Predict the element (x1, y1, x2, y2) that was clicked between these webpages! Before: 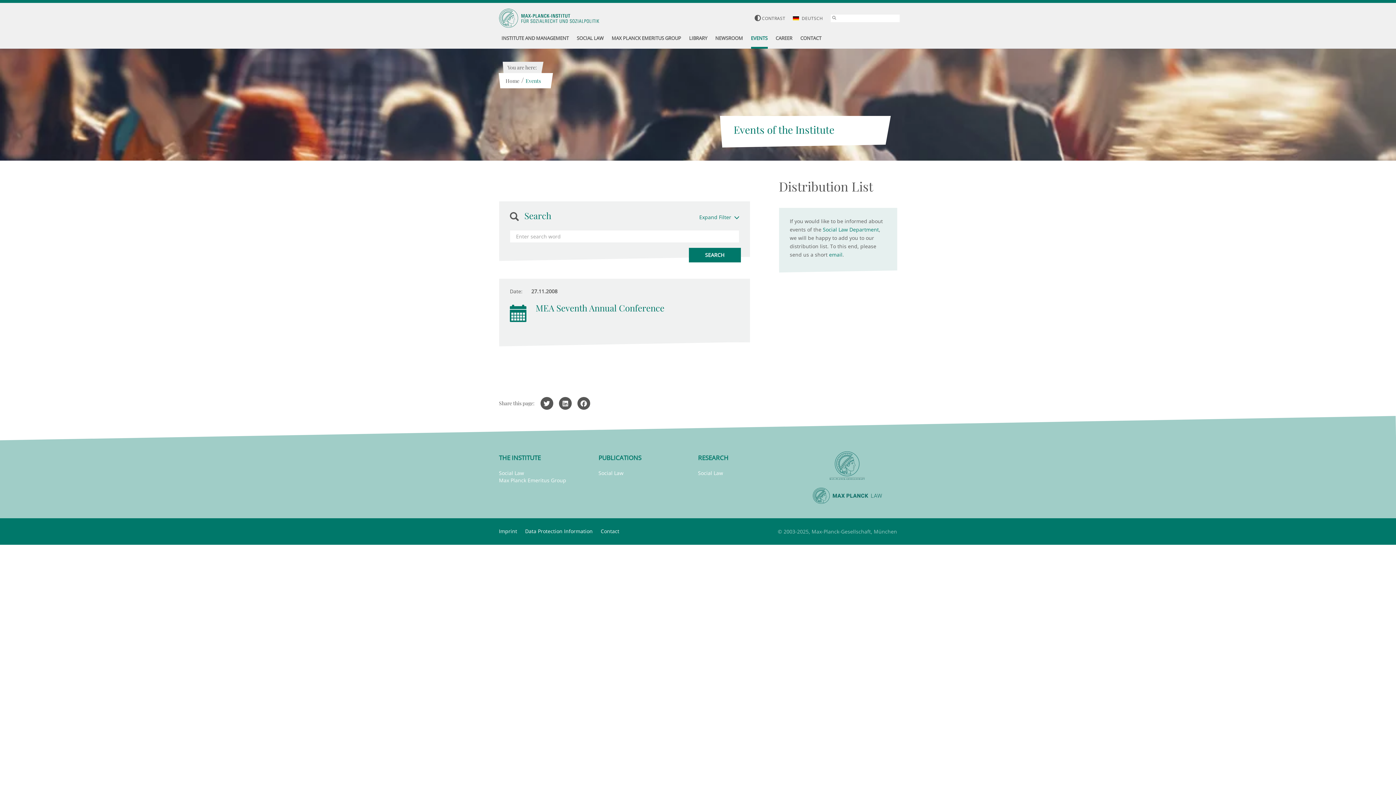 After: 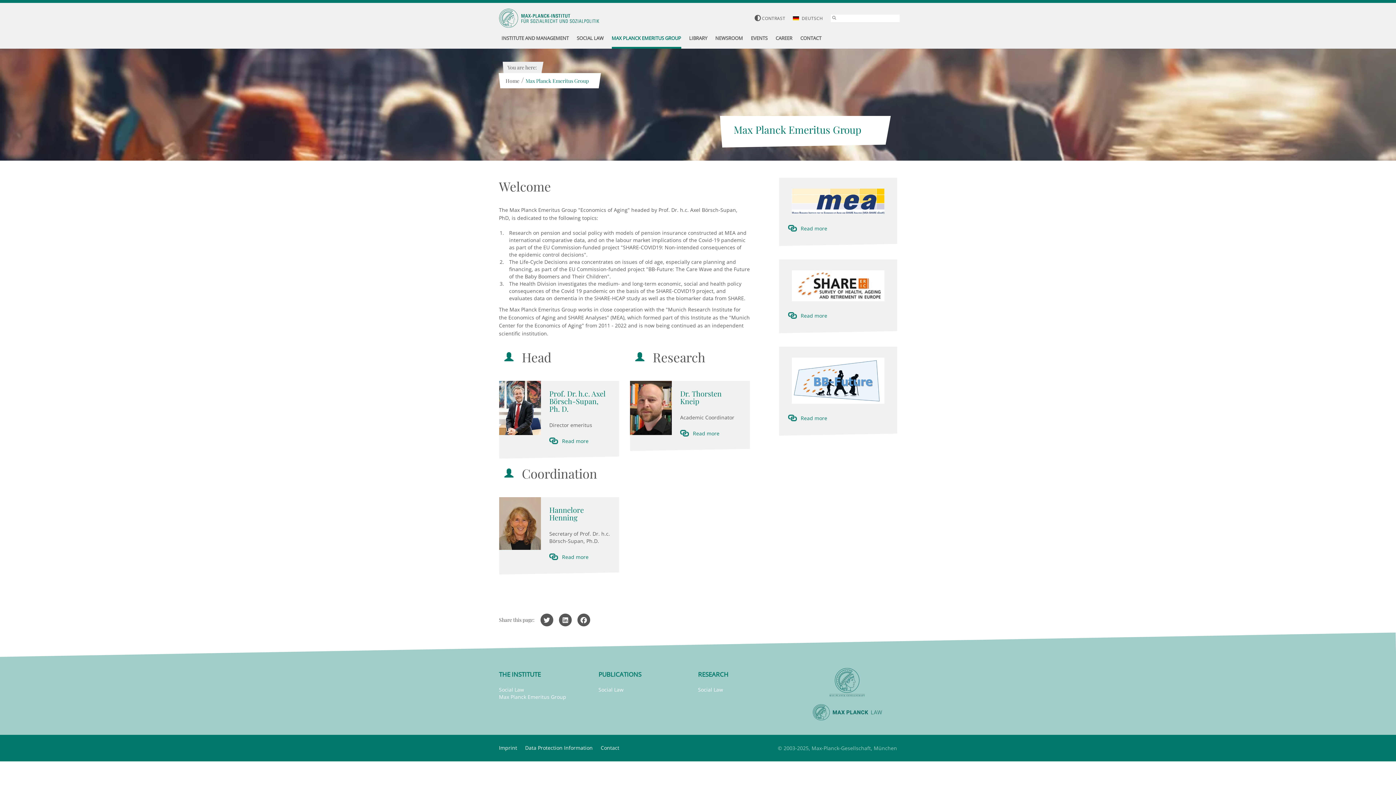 Action: bbox: (611, 29, 681, 48) label: MAX PLANCK EMERITUS GROUP